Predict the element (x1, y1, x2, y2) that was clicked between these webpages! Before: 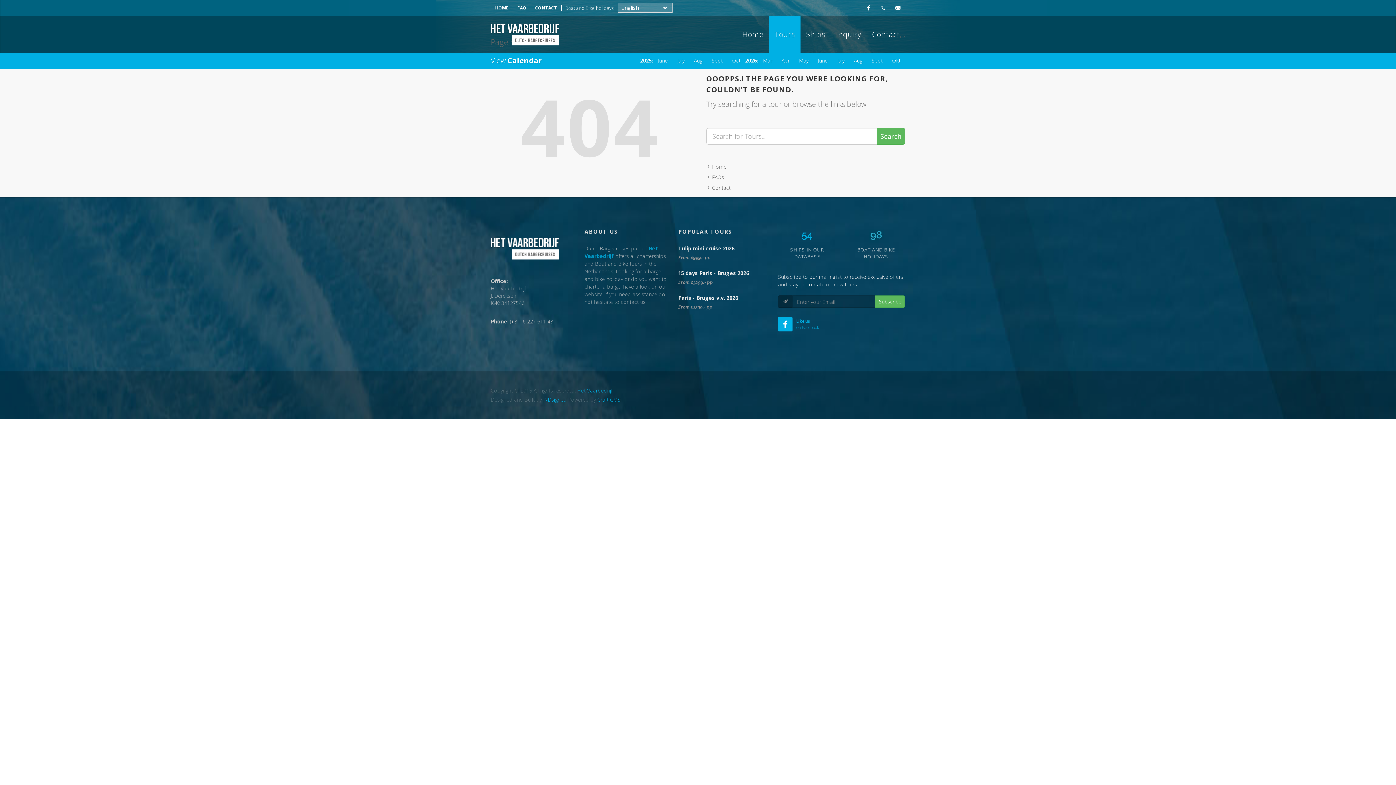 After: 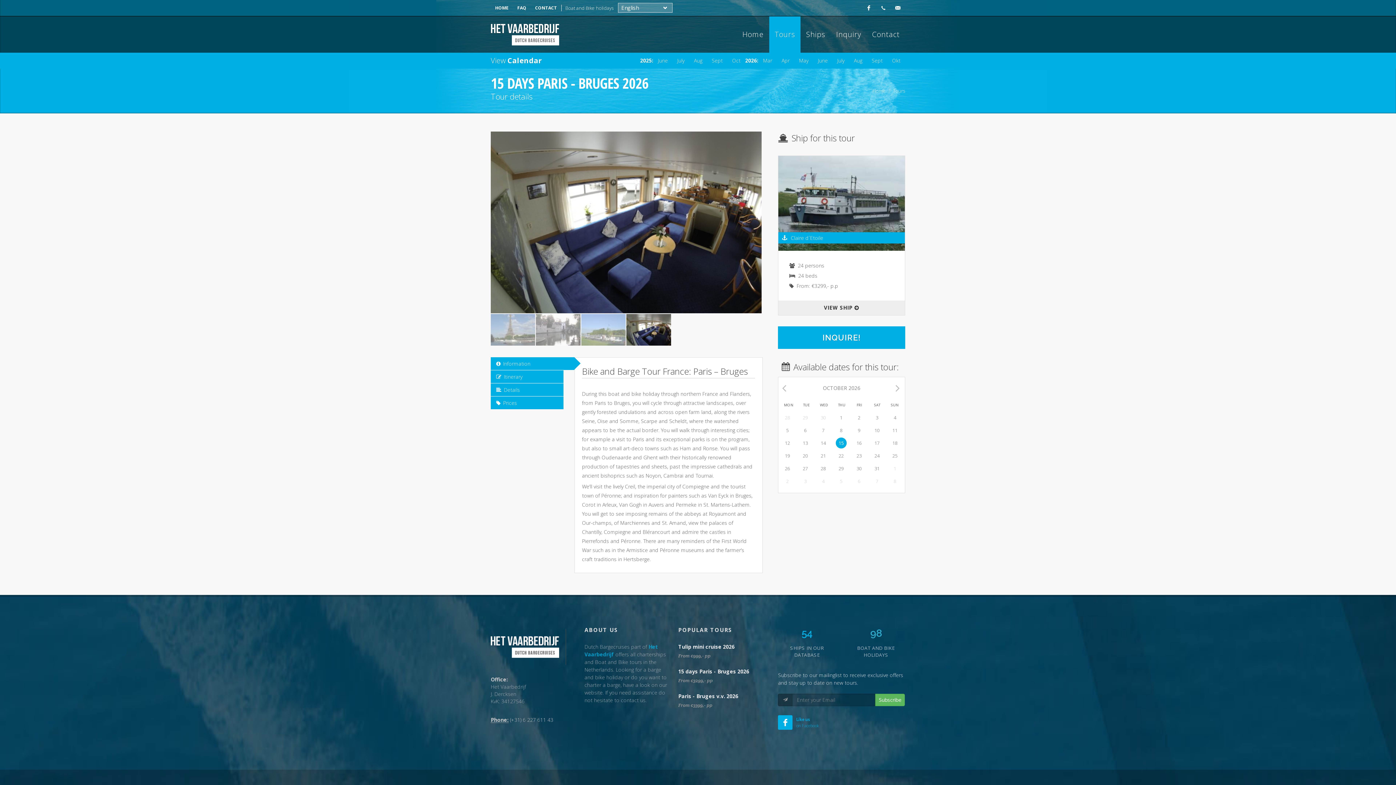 Action: bbox: (678, 269, 749, 276) label: 15 days Paris - Bruges 2026